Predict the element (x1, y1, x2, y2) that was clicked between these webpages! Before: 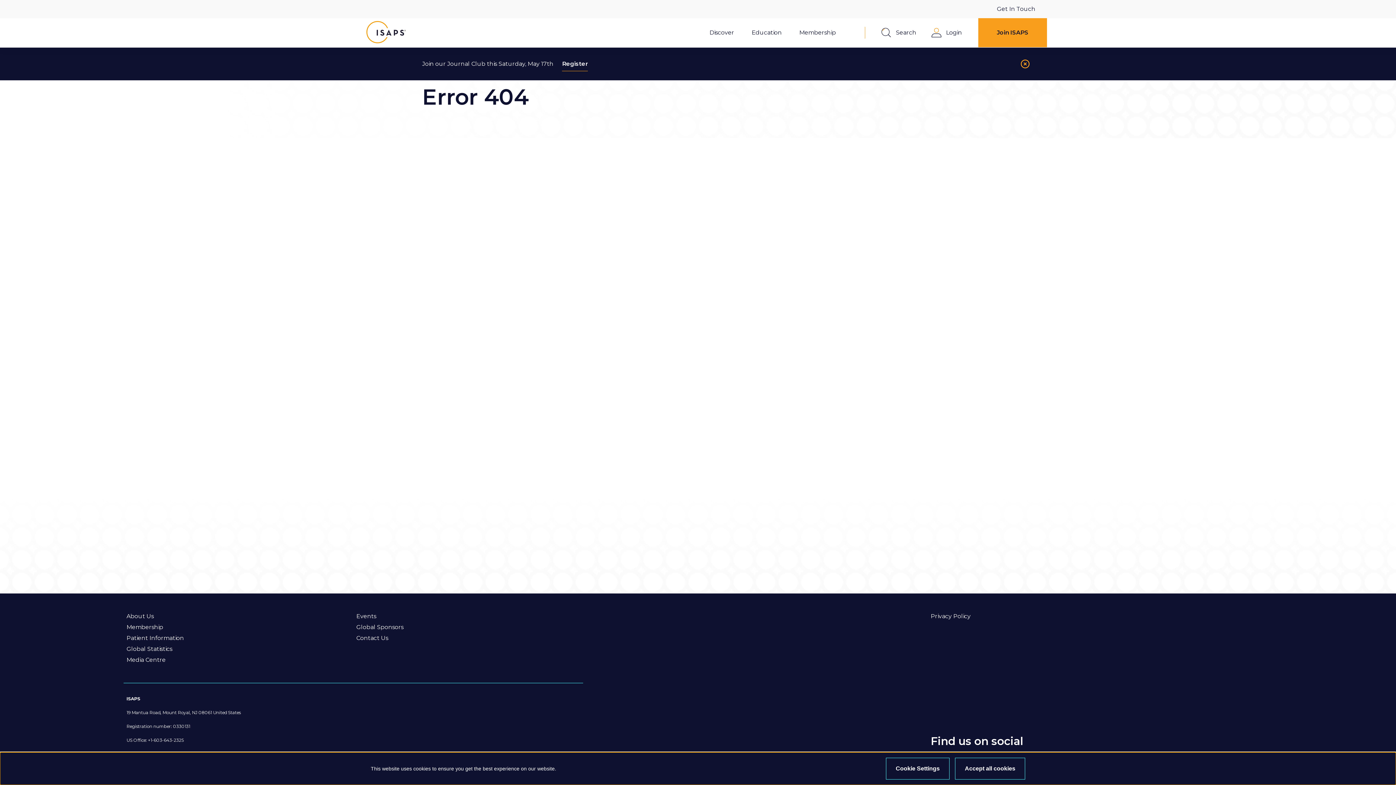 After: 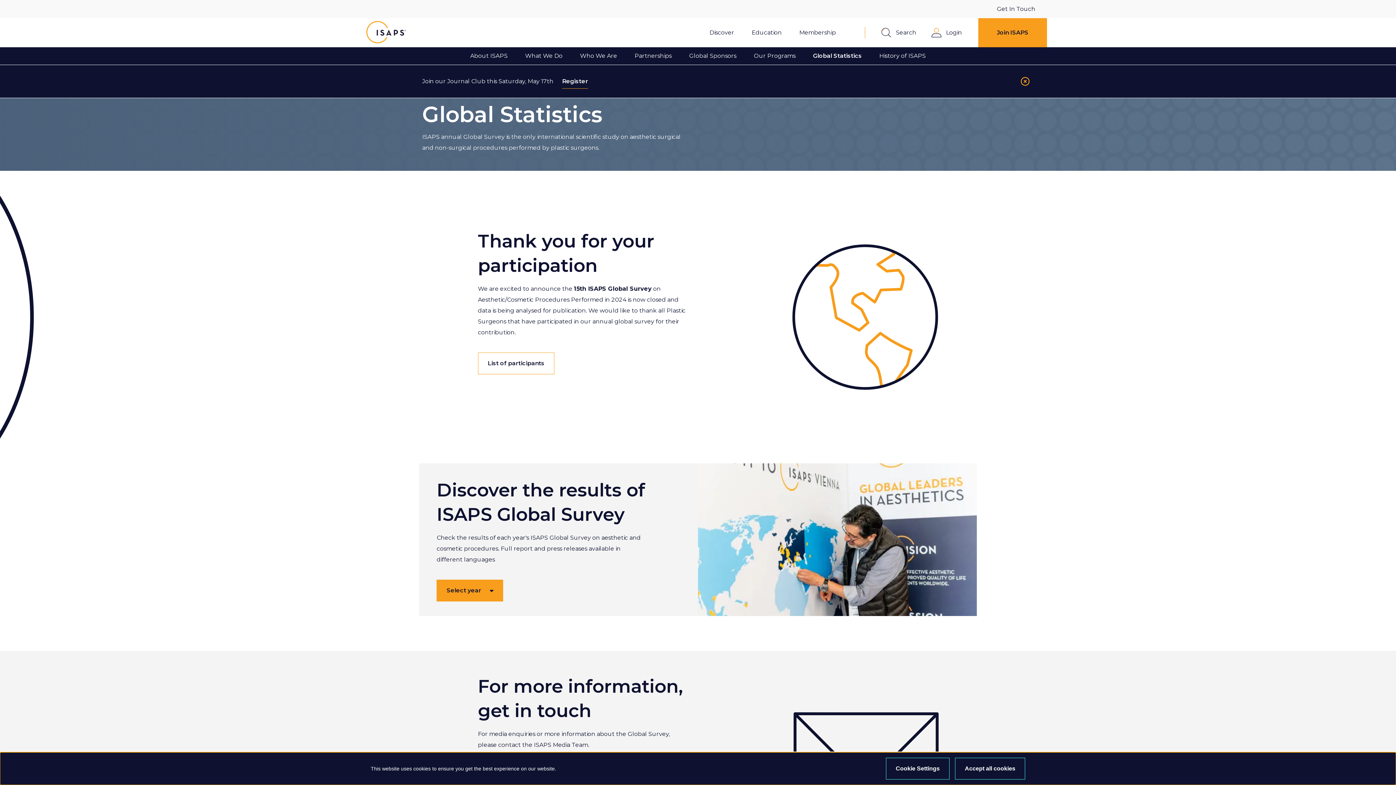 Action: bbox: (126, 644, 172, 654) label: Global Statistics